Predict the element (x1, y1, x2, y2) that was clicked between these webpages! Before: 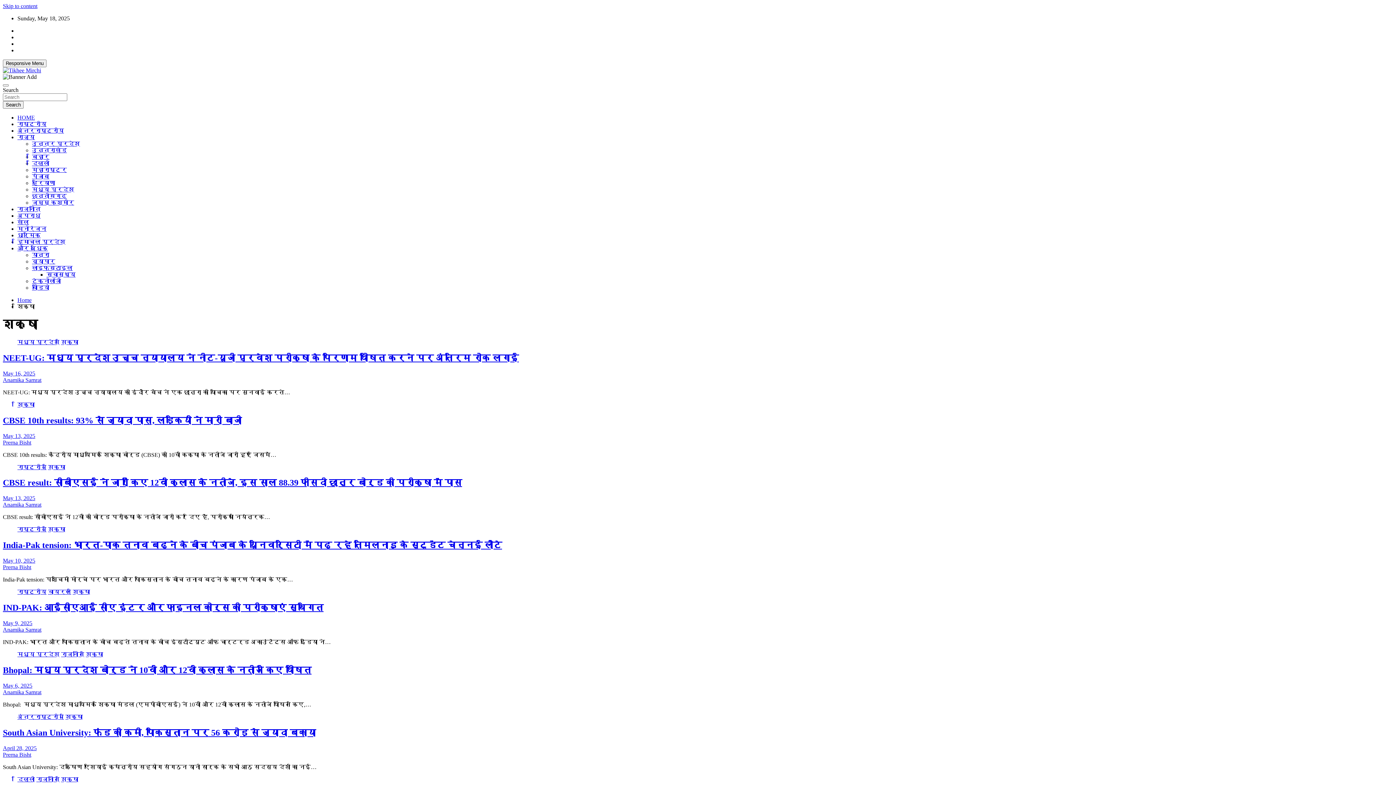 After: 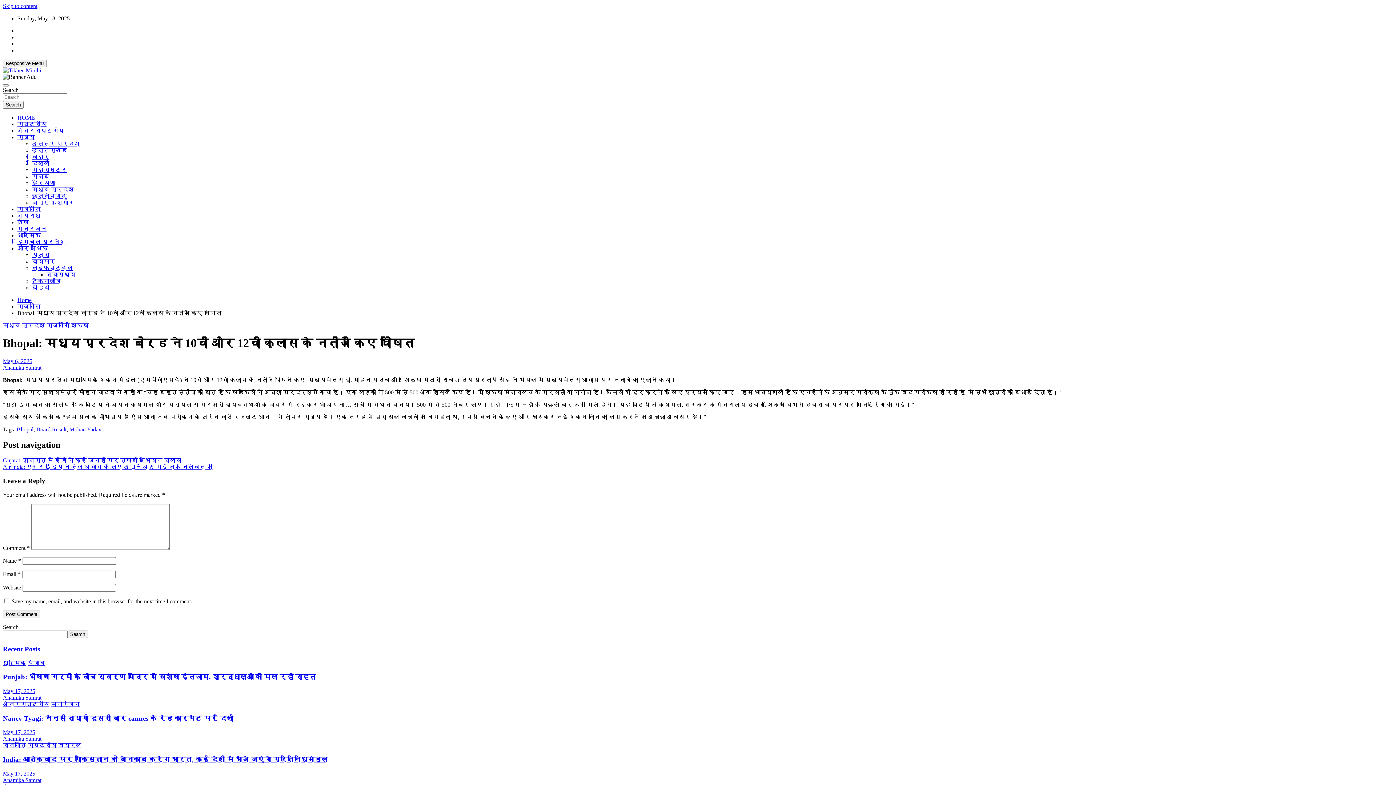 Action: bbox: (2, 665, 311, 675) label: Bhopal: मध्य प्रदेश बोर्ड ने 10वीं और 12वीं क्लास के नतीजे किए घोषित